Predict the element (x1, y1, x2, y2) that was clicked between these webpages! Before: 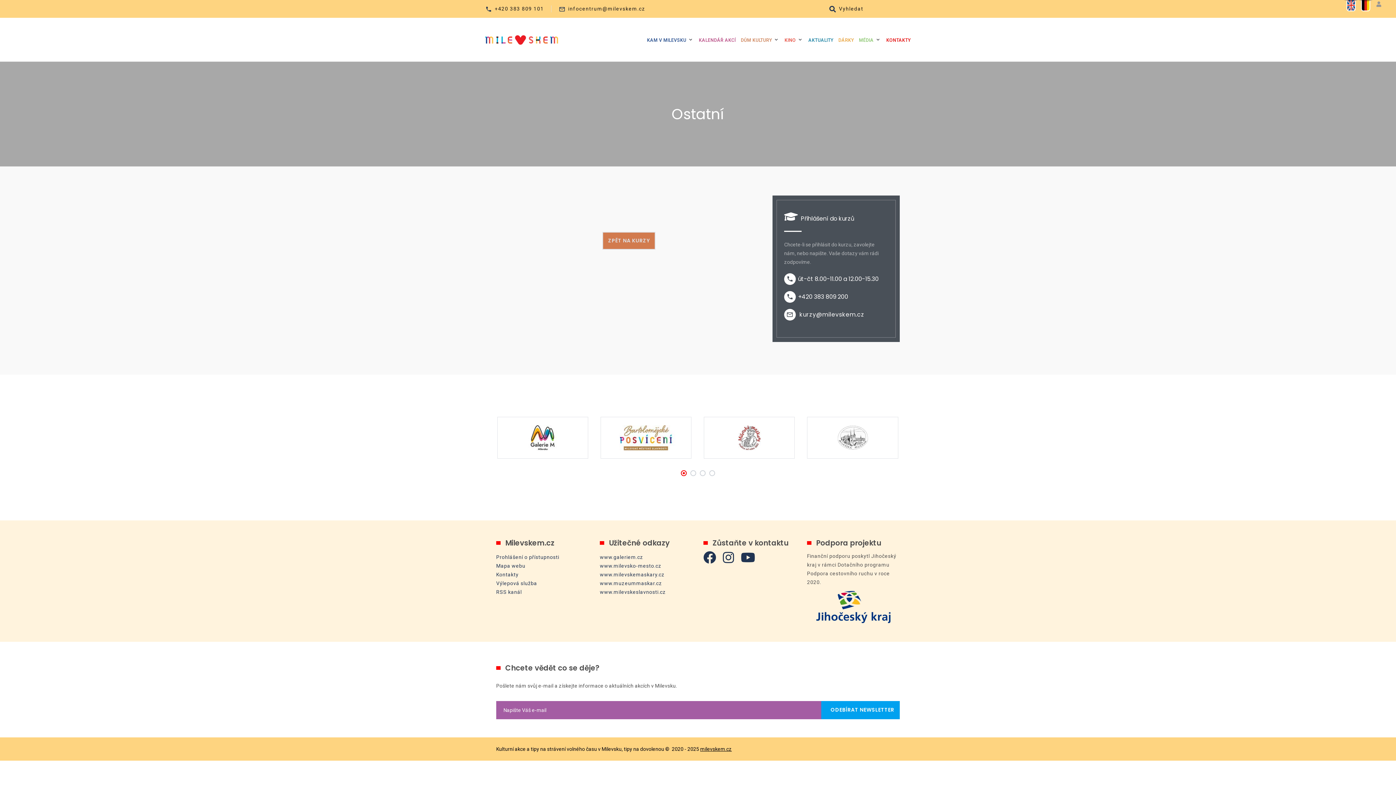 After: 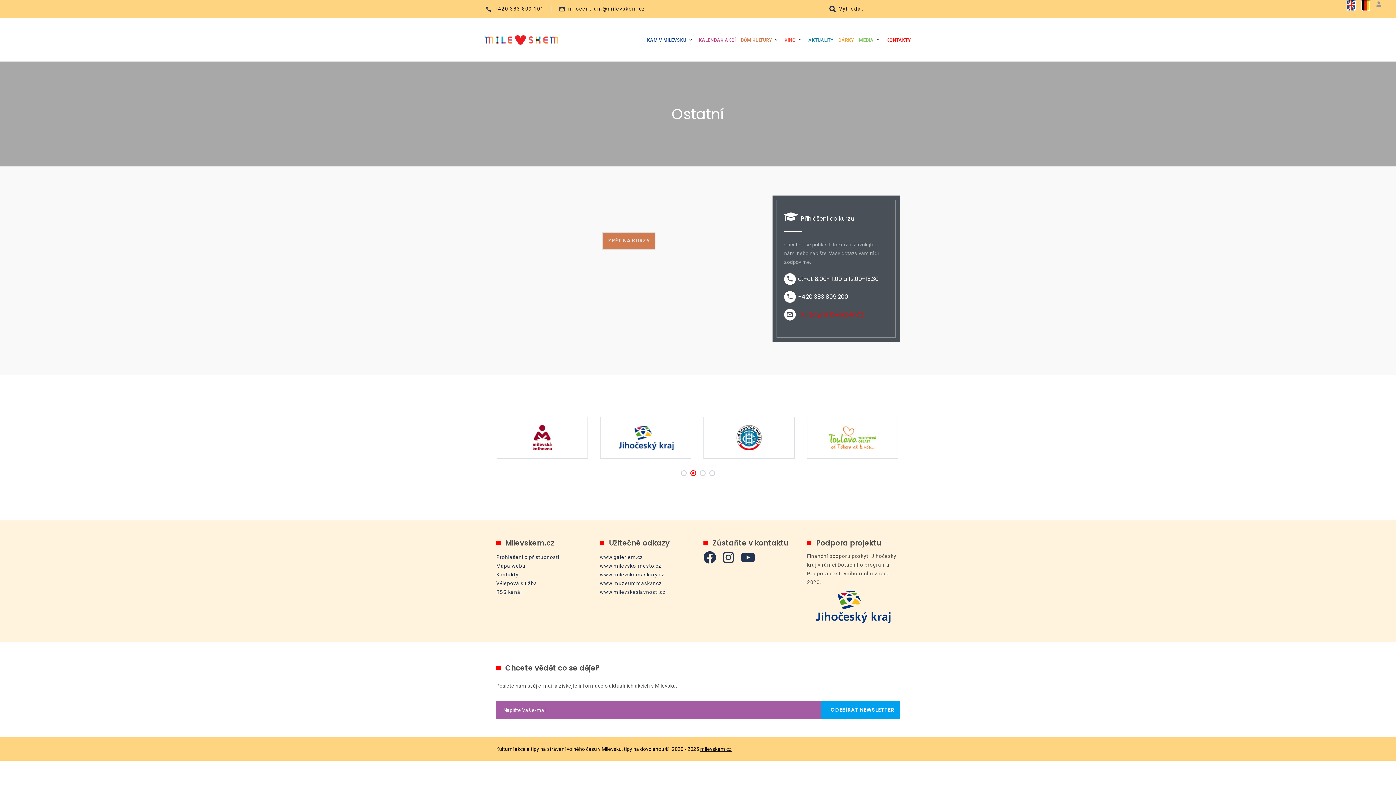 Action: bbox: (799, 310, 864, 318) label: kurzy@milevskem.cz